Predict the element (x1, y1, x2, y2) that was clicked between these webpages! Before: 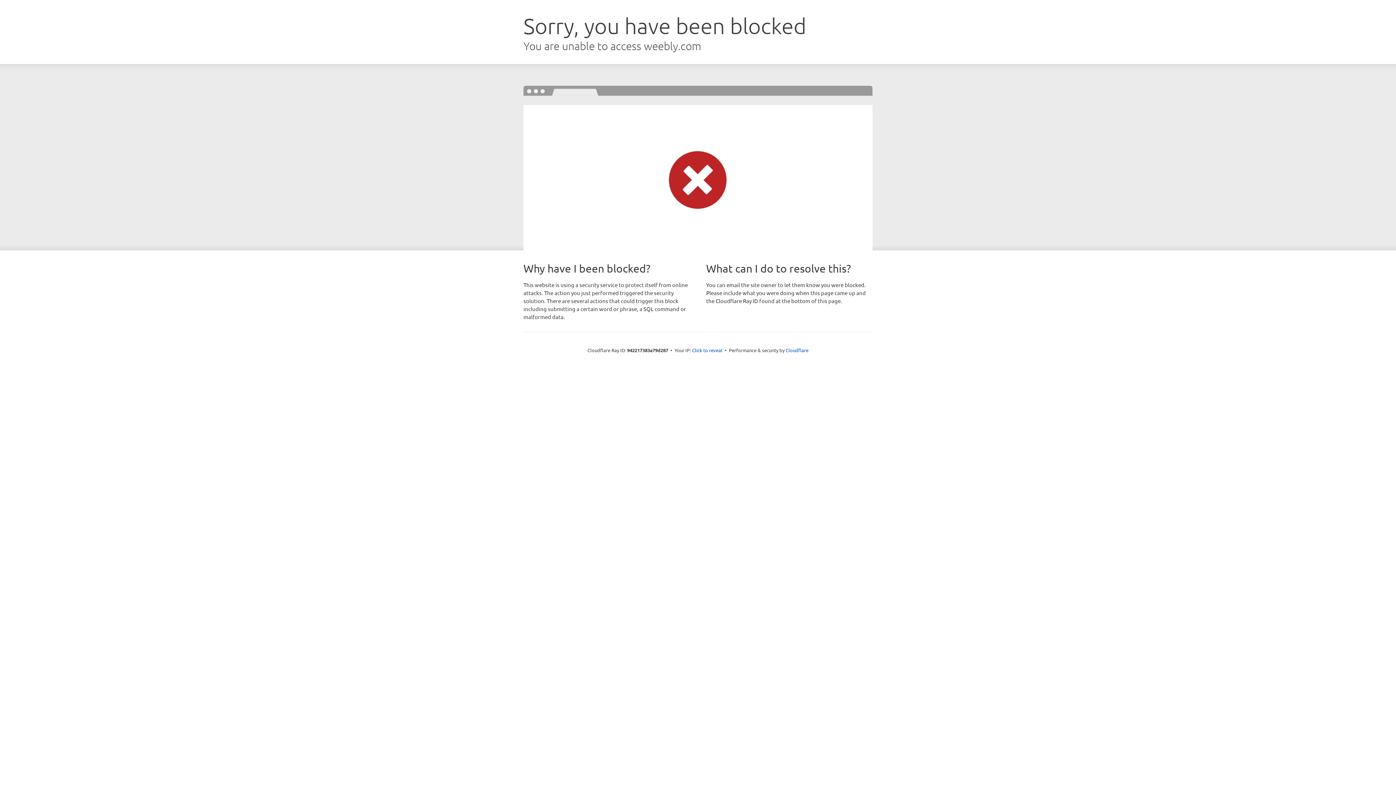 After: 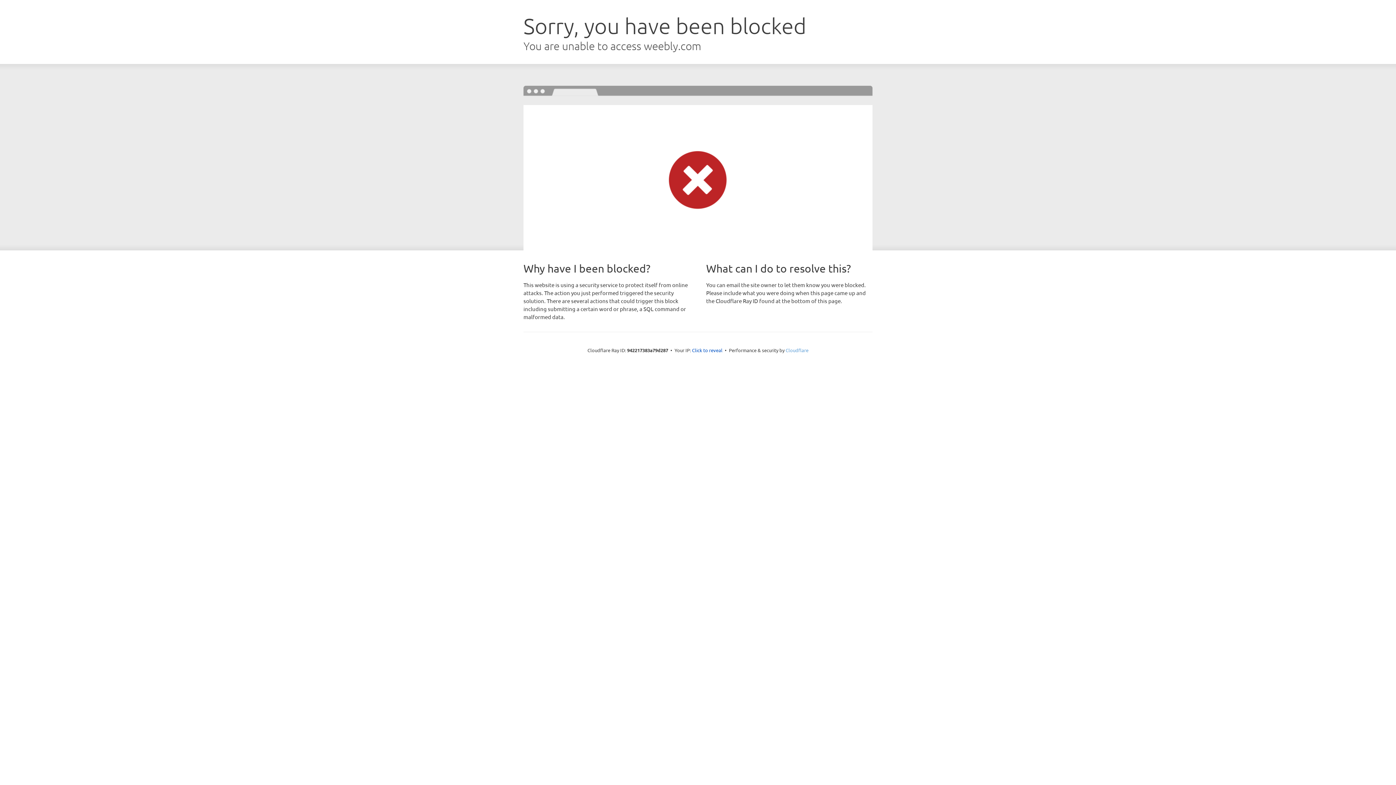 Action: bbox: (785, 347, 808, 353) label: Cloudflare